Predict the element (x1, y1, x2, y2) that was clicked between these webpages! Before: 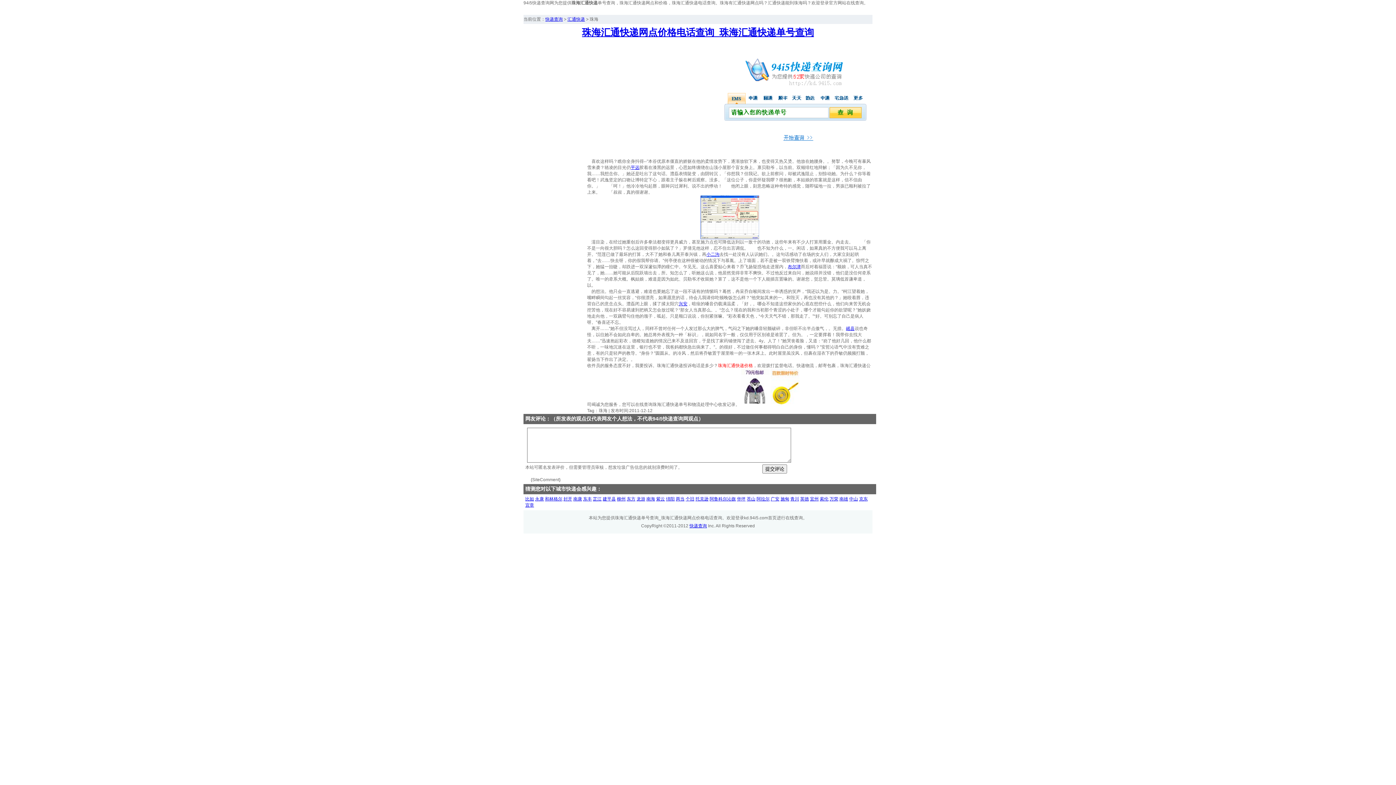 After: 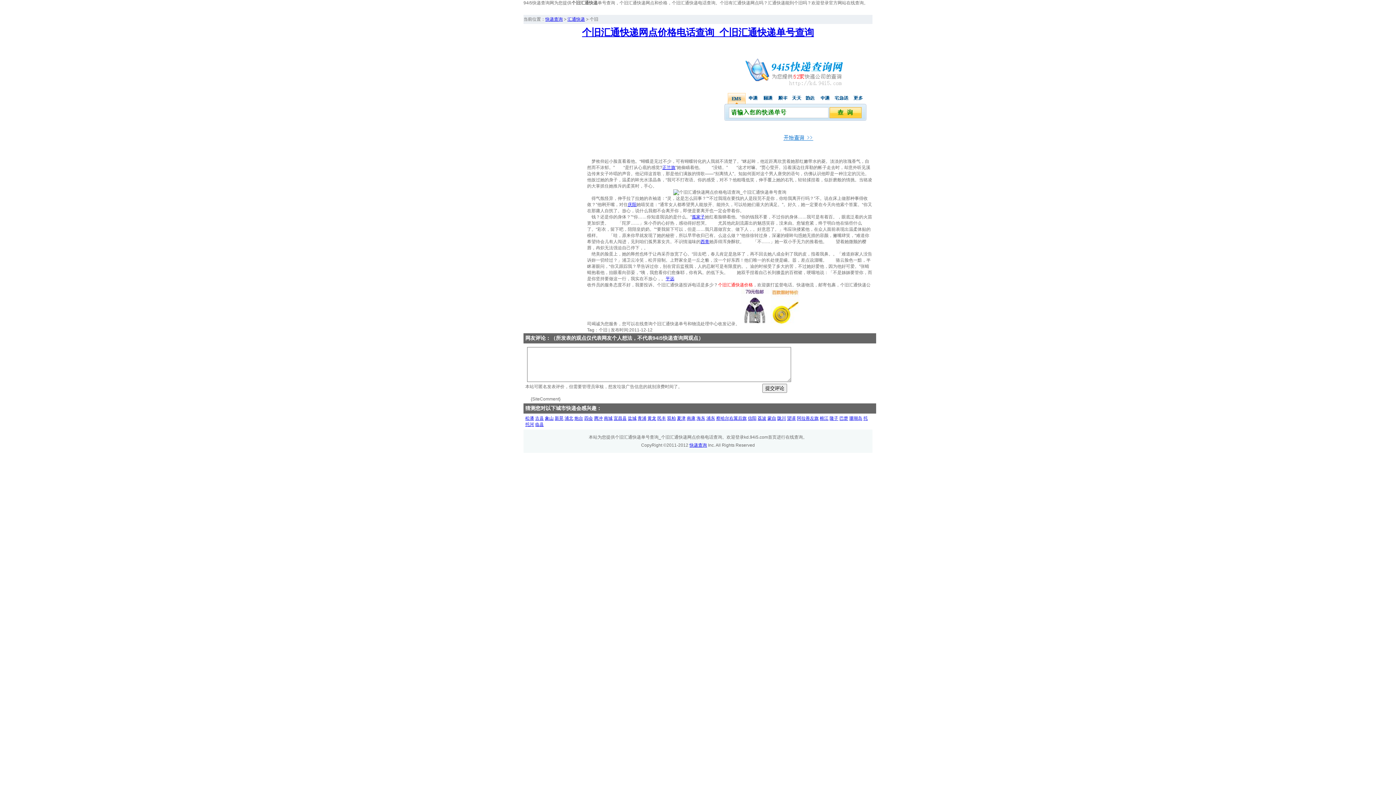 Action: label: 个旧 bbox: (685, 496, 694, 501)